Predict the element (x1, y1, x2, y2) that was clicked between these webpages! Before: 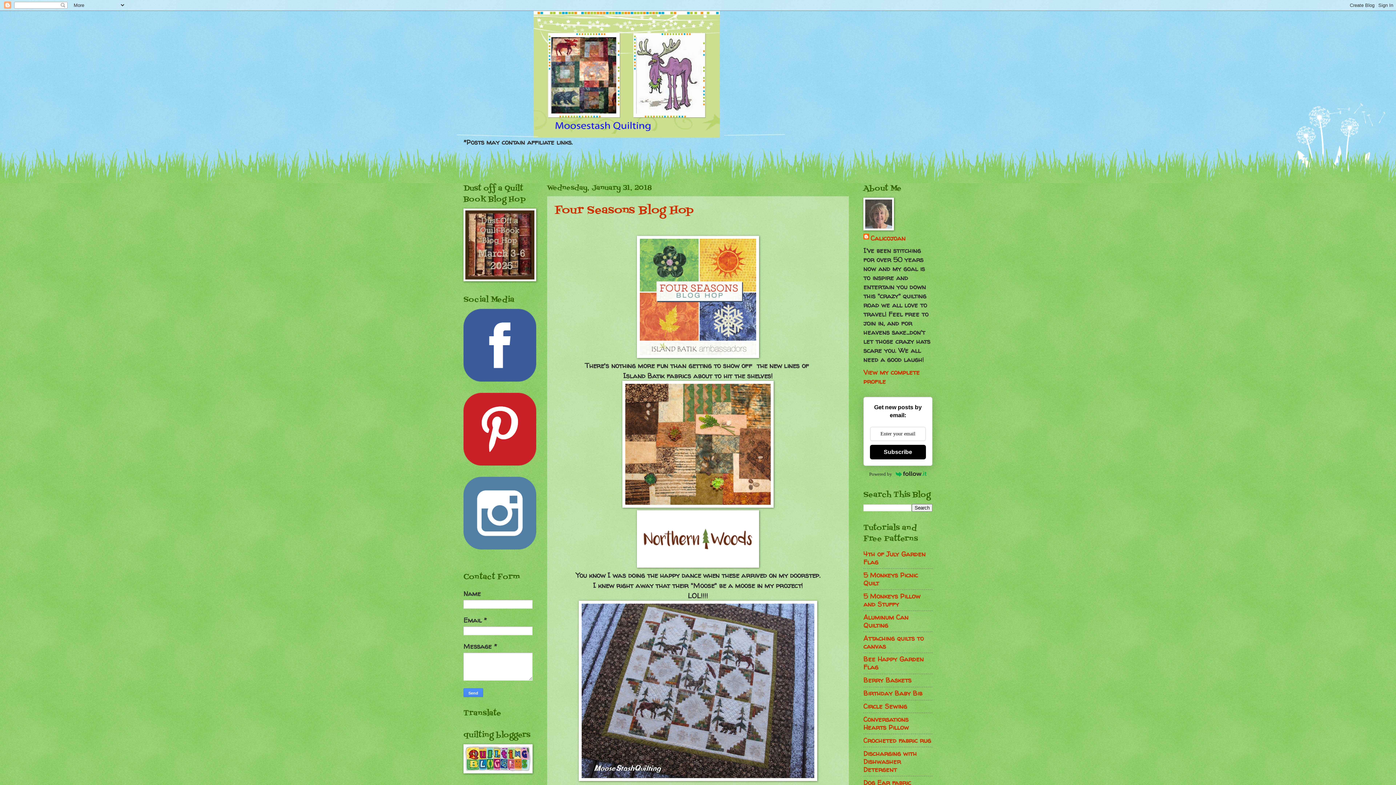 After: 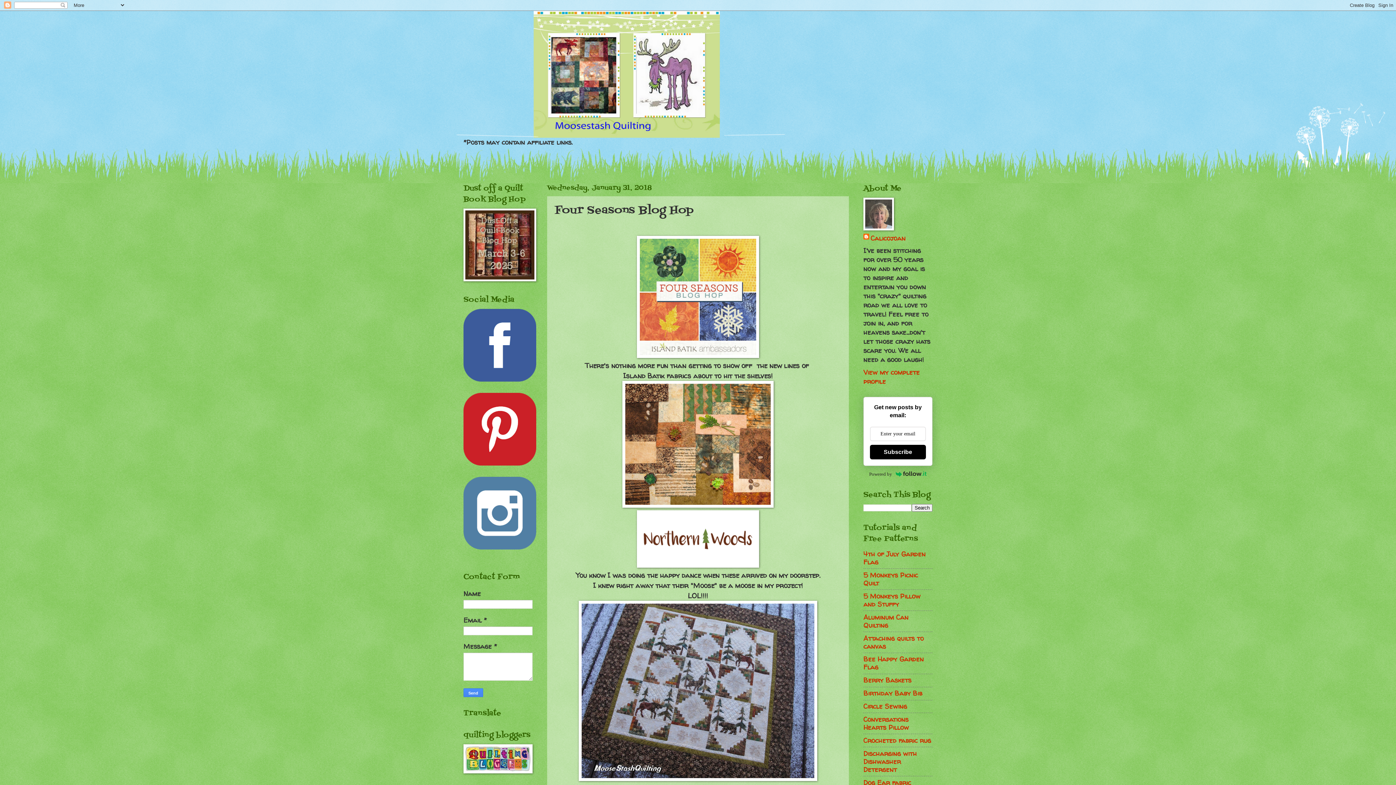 Action: bbox: (554, 202, 693, 218) label: Four Seasons Blog Hop